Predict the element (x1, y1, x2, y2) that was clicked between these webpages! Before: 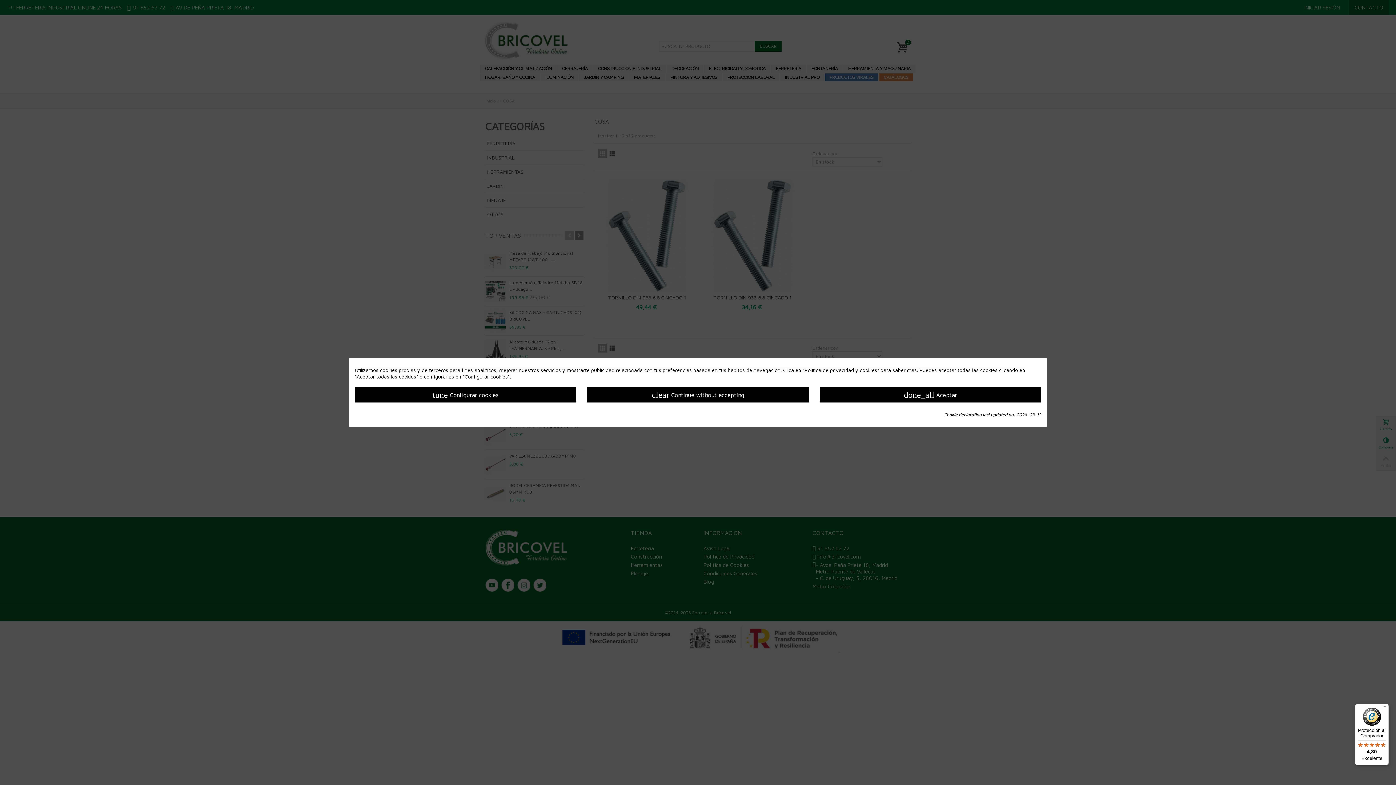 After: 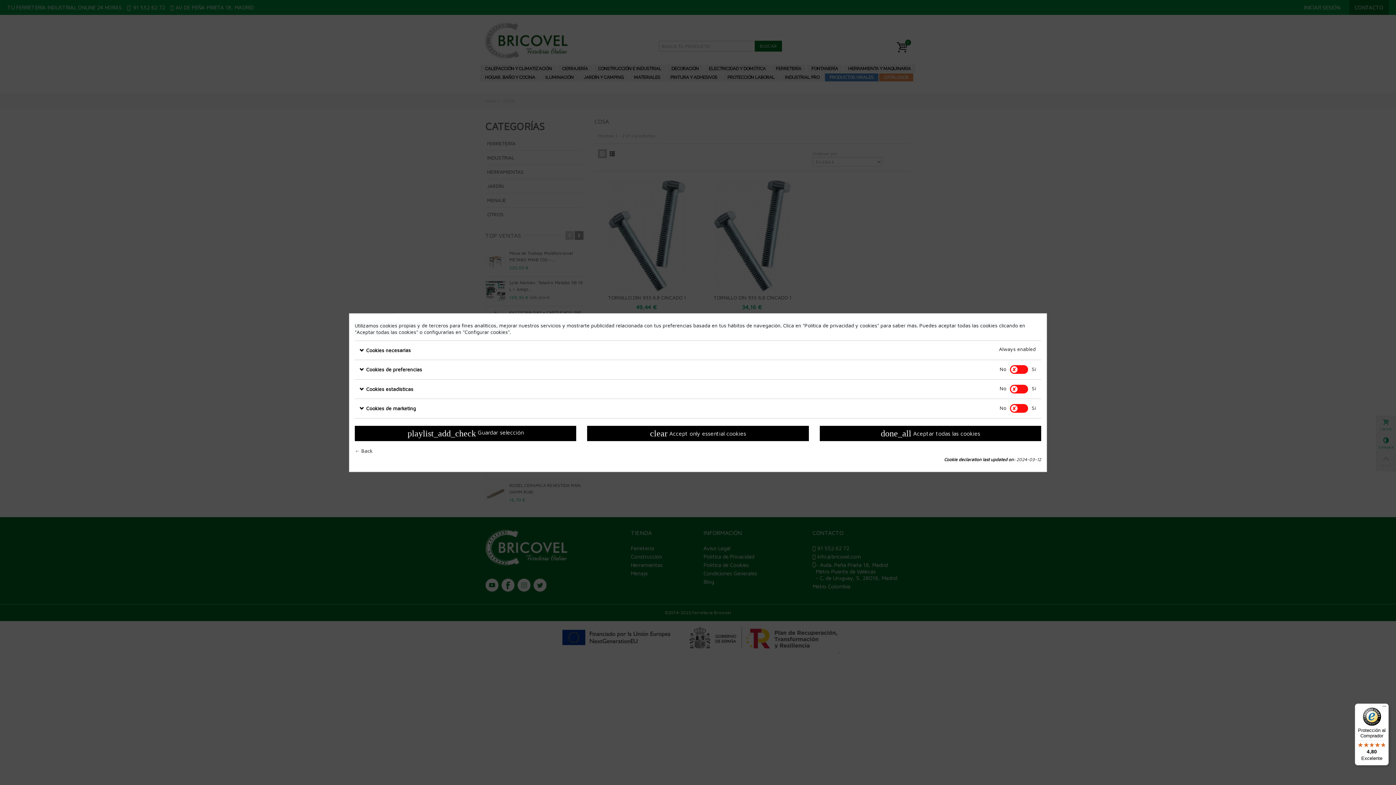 Action: bbox: (354, 387, 576, 402) label: tune Configurar cookies